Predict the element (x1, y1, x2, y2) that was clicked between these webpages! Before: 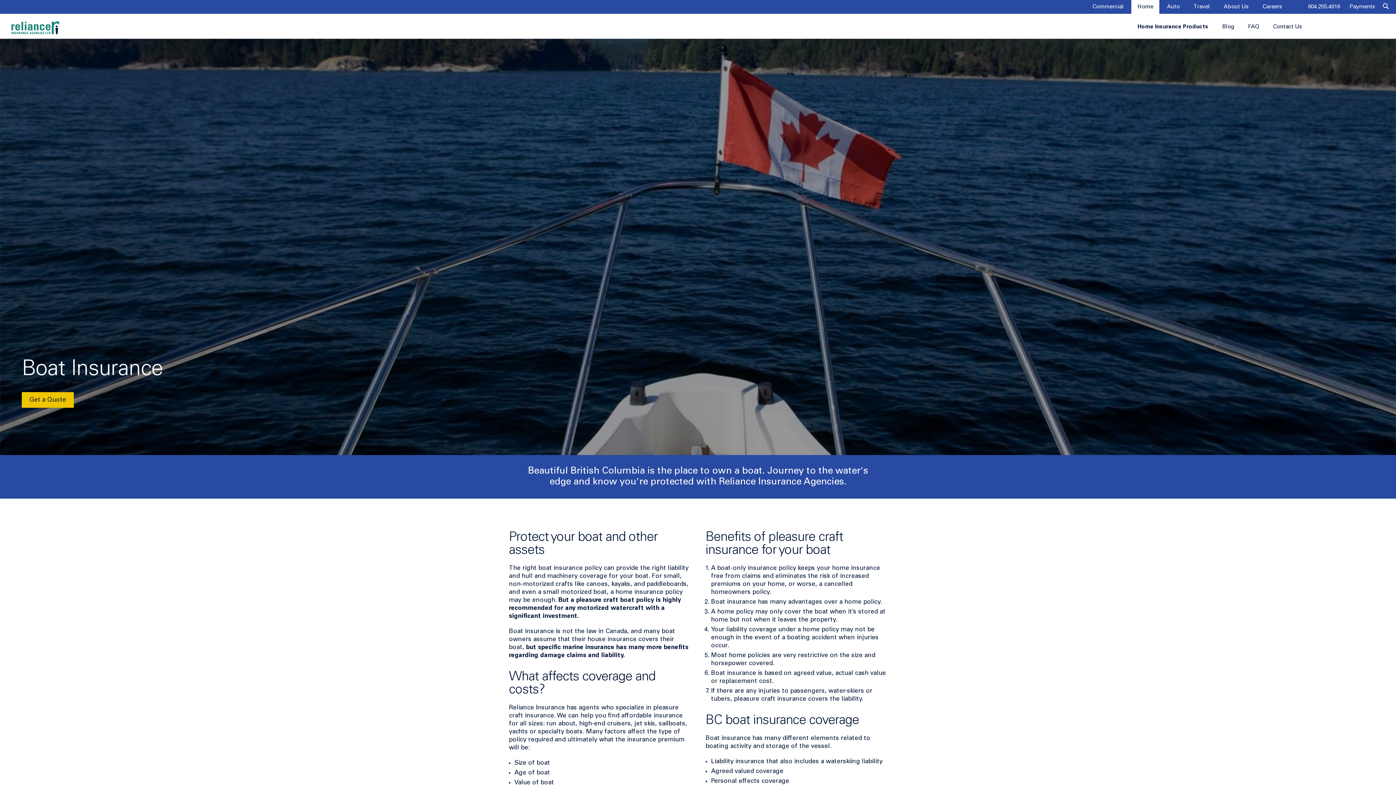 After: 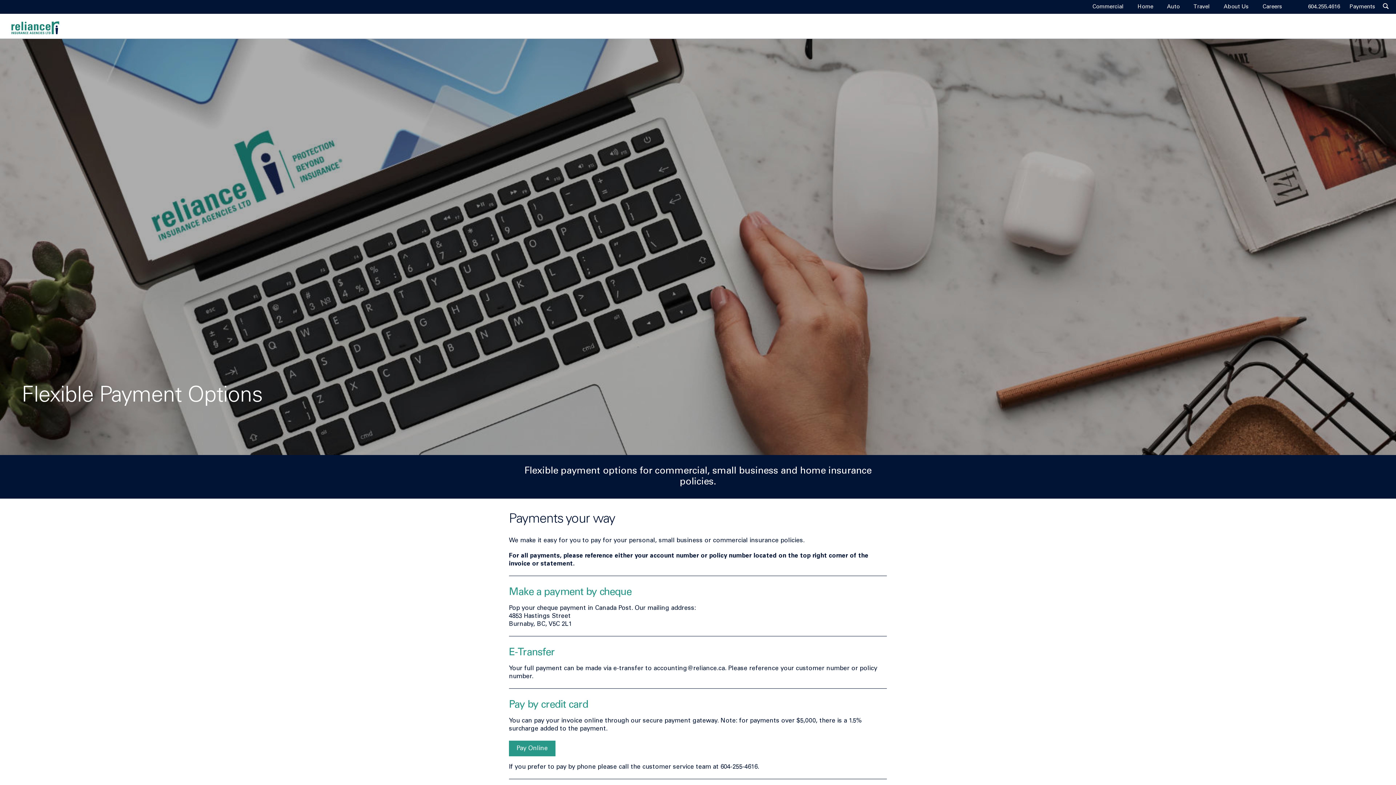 Action: label: Payments bbox: (1349, 4, 1375, 9)